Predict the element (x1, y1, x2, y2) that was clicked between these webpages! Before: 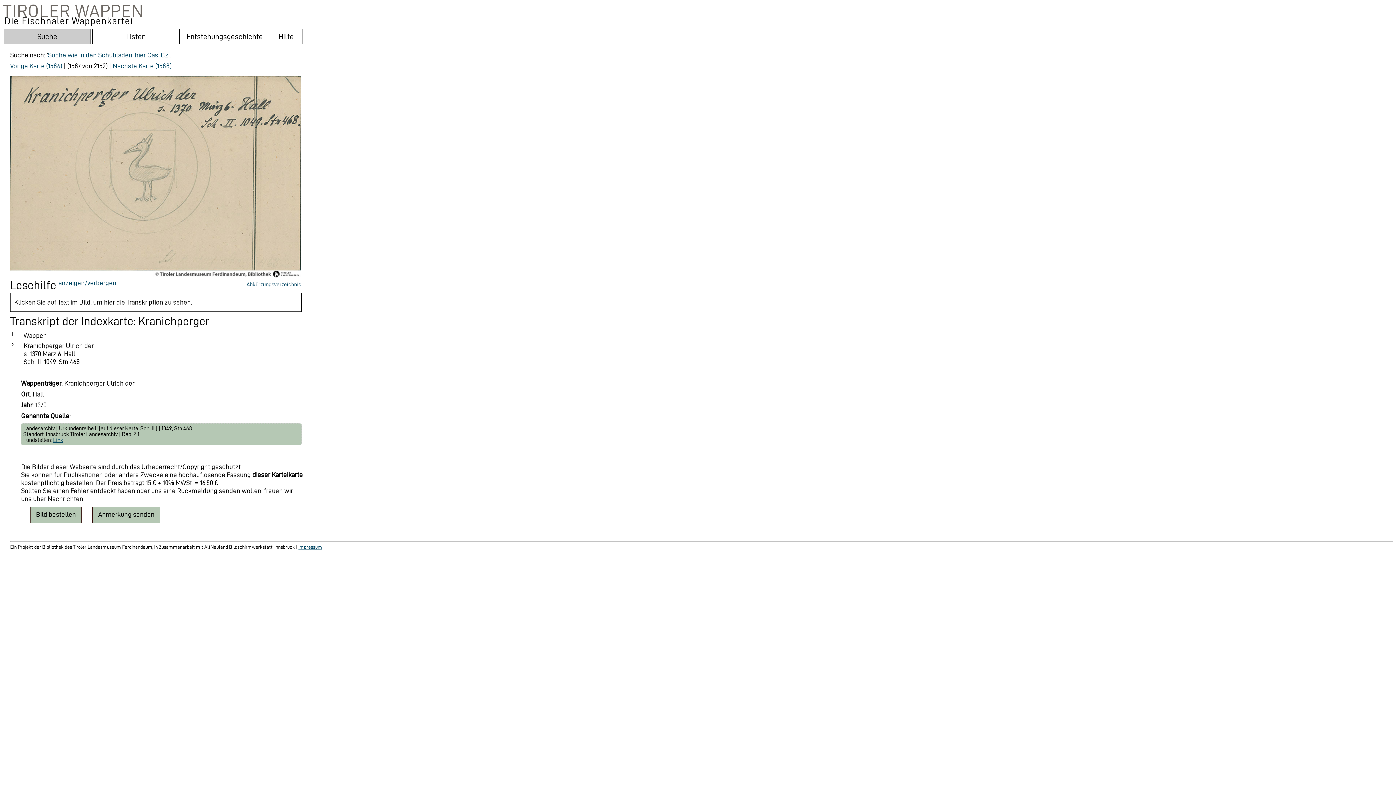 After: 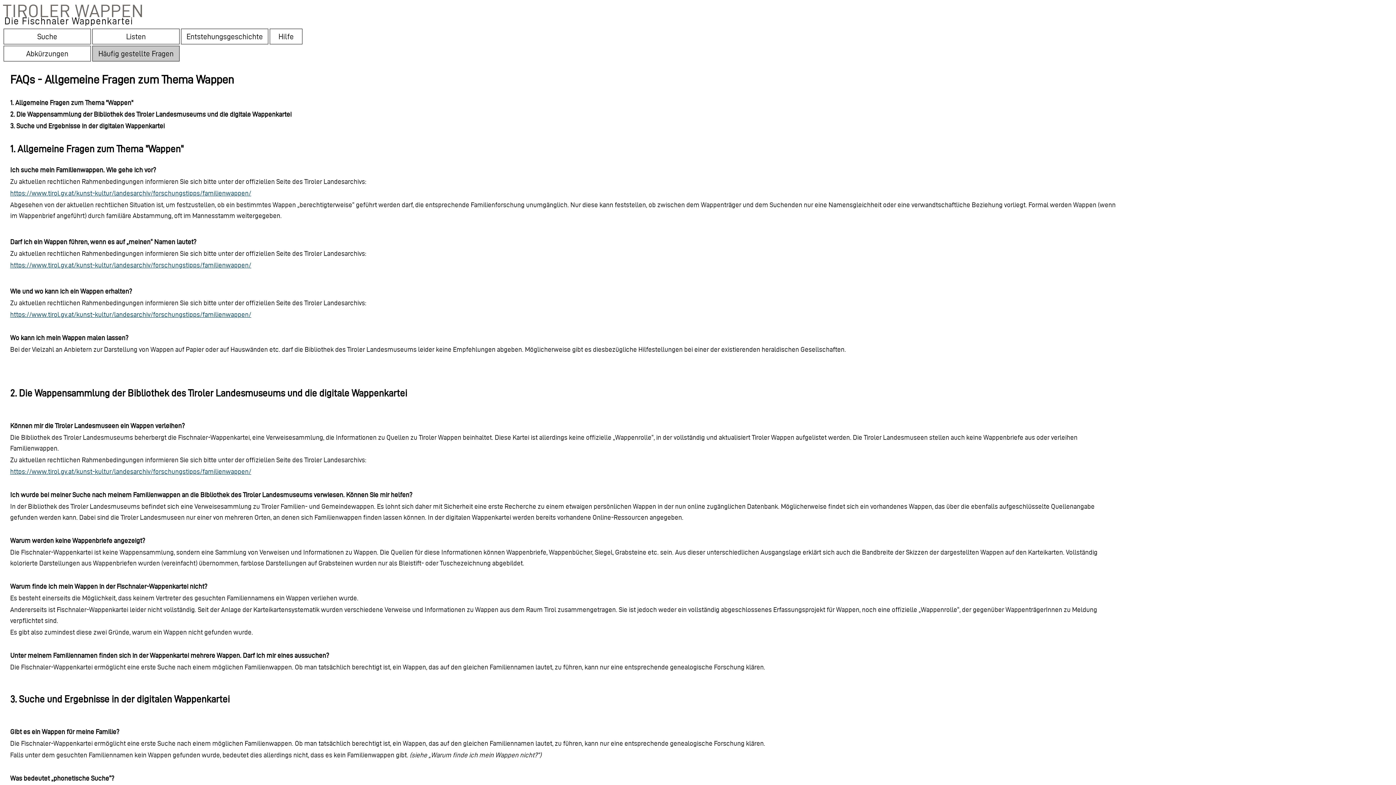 Action: label: Hilfe bbox: (269, 28, 302, 44)